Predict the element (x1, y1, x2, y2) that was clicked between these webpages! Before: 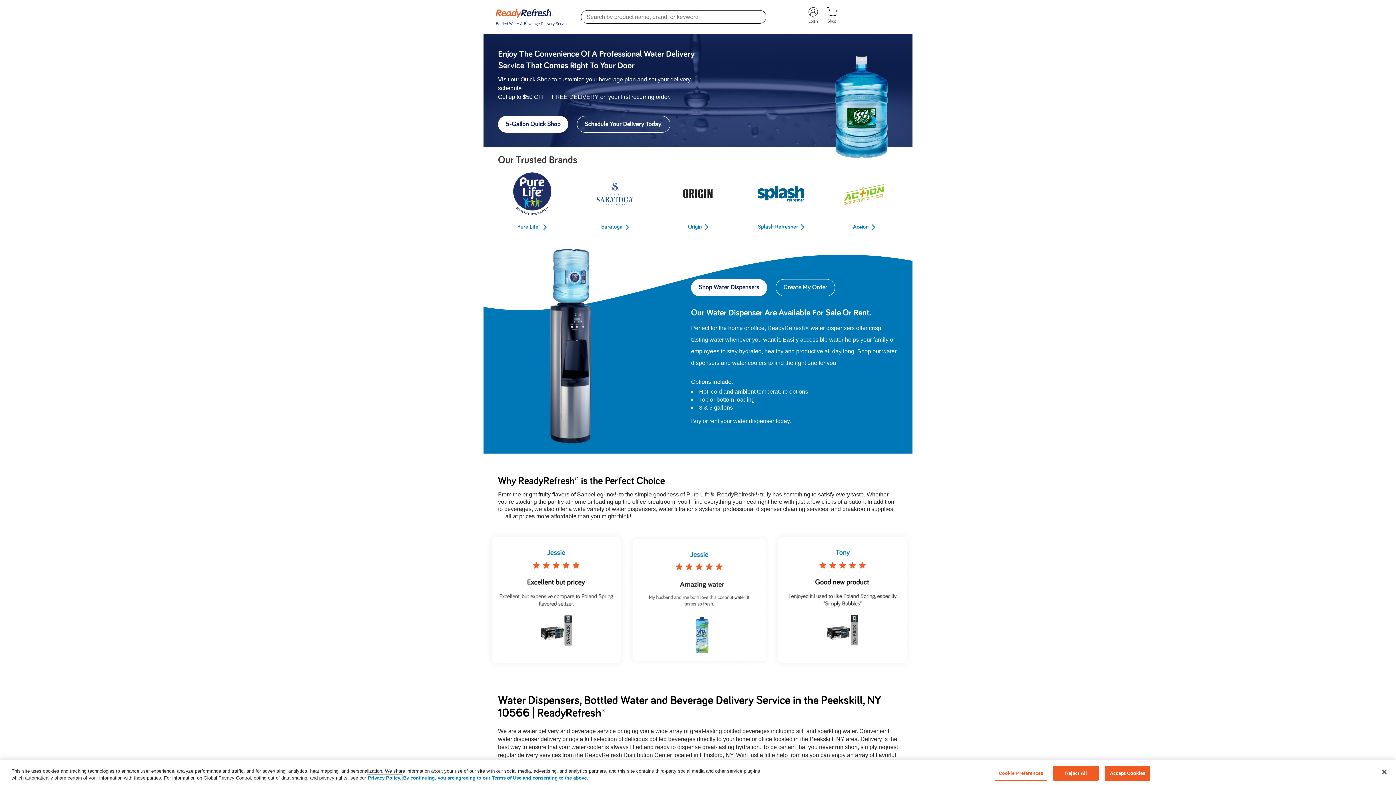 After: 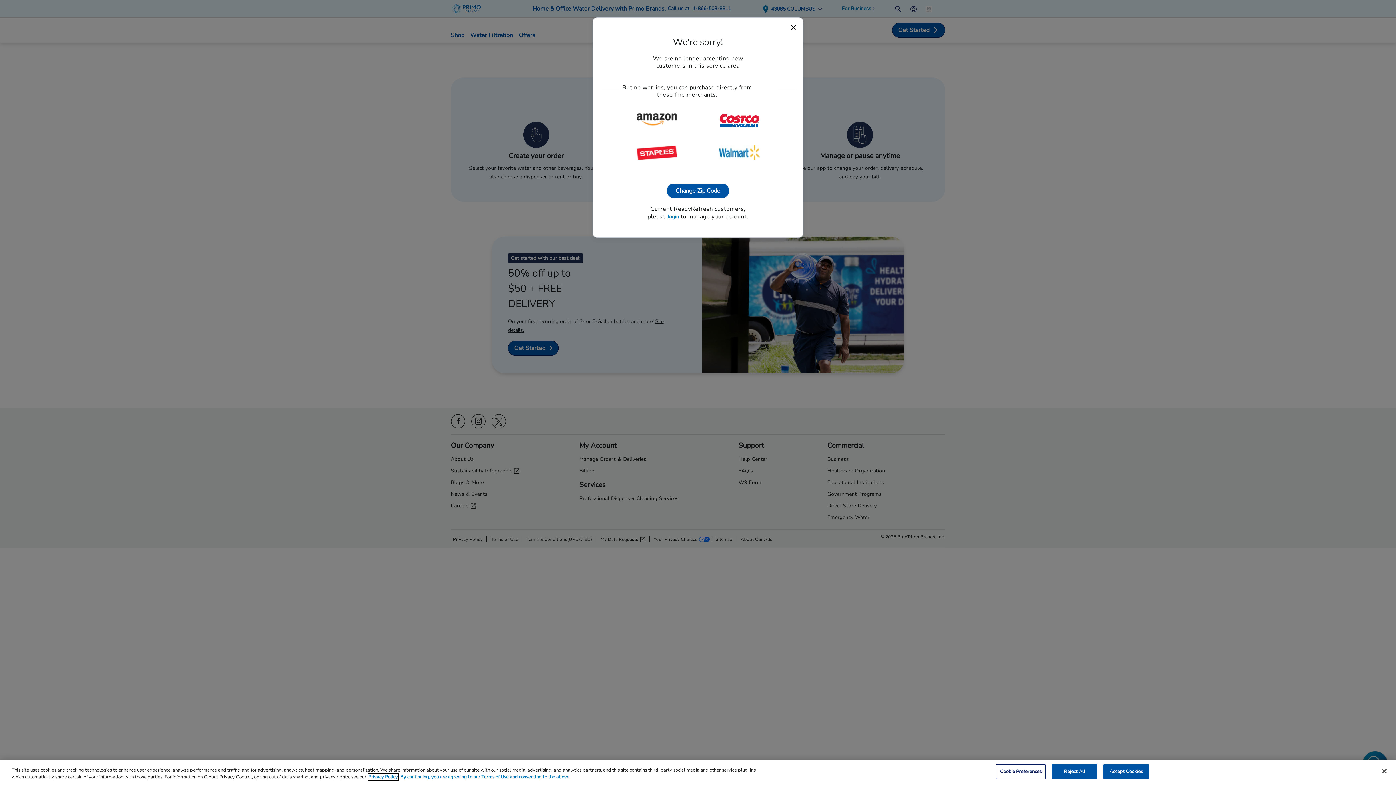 Action: label: Schedule Your Delivery Today! bbox: (577, 116, 670, 132)